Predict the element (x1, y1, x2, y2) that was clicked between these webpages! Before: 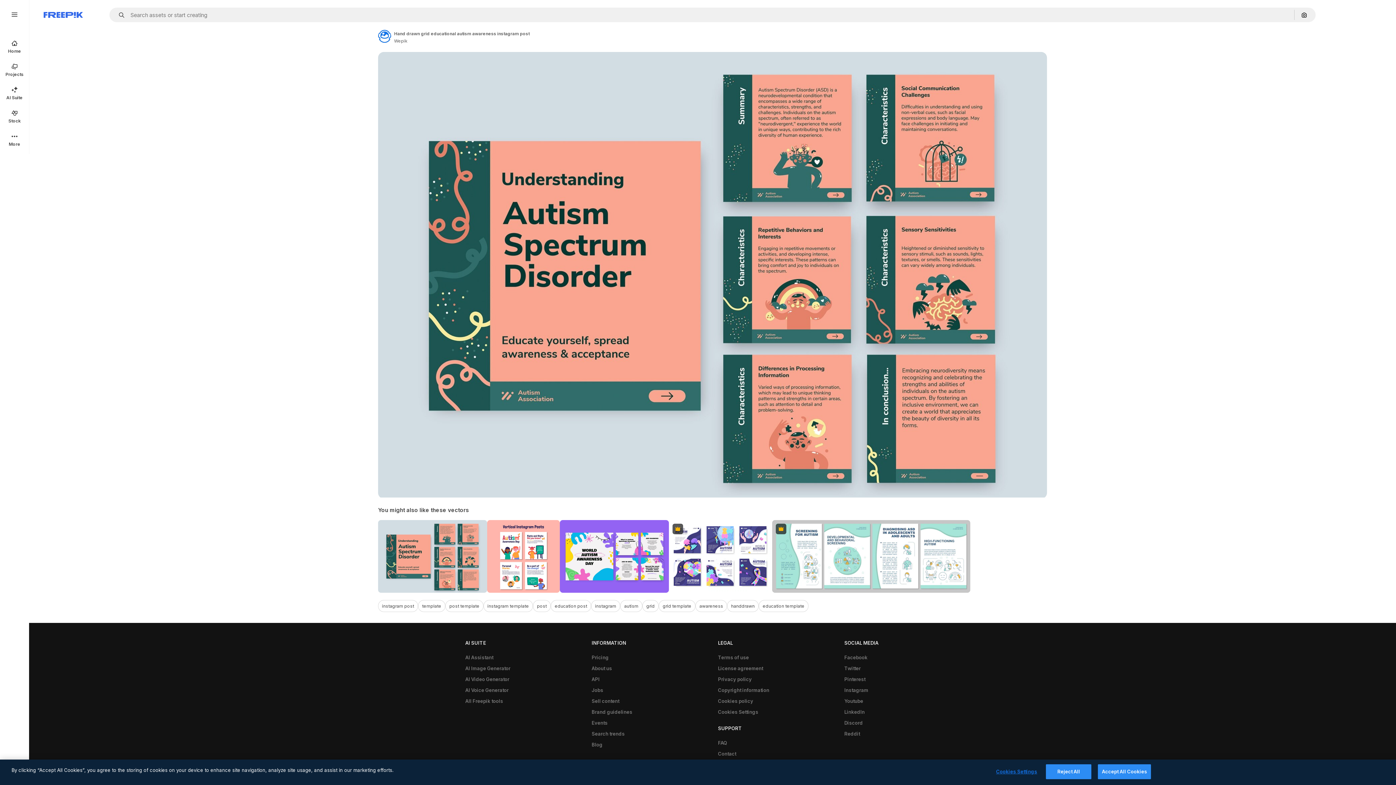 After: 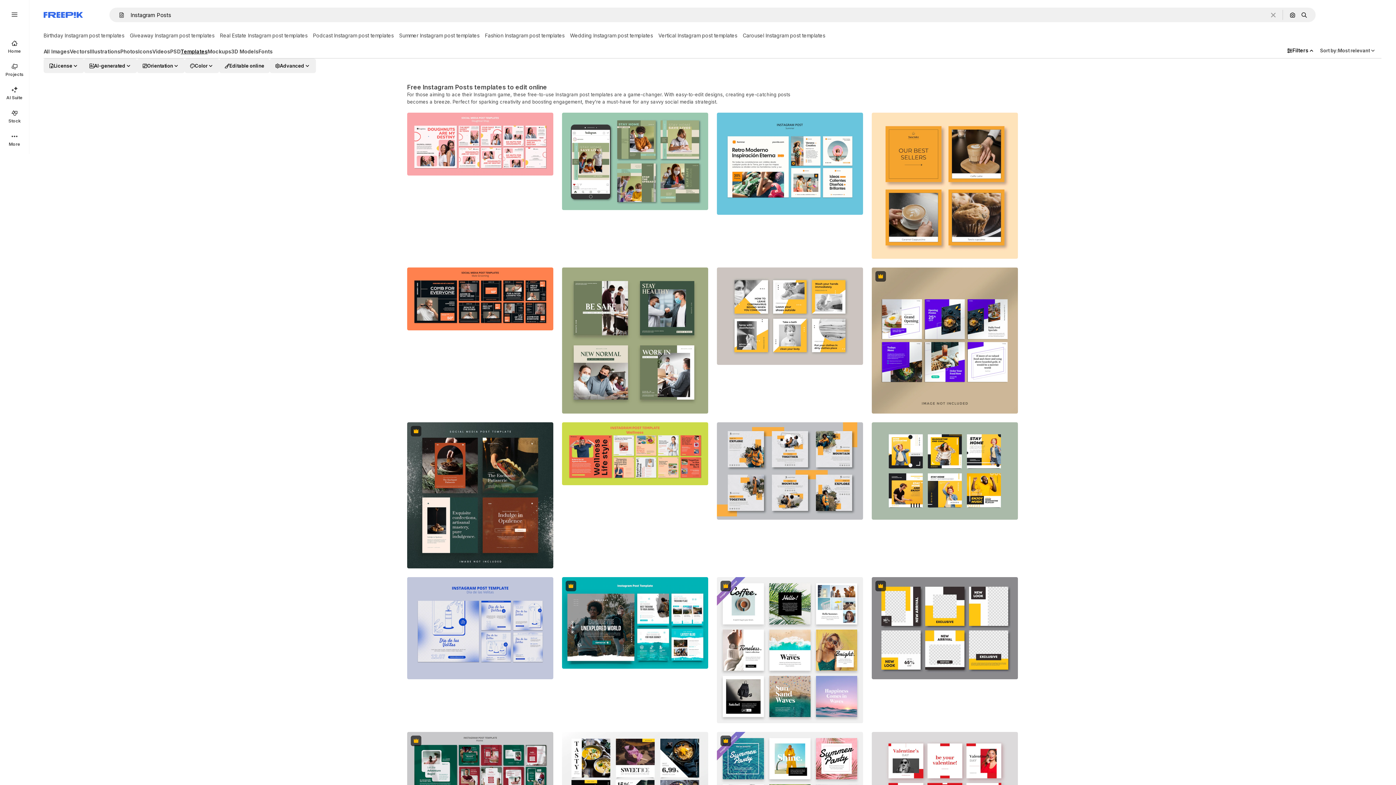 Action: bbox: (445, 600, 483, 612) label: post template